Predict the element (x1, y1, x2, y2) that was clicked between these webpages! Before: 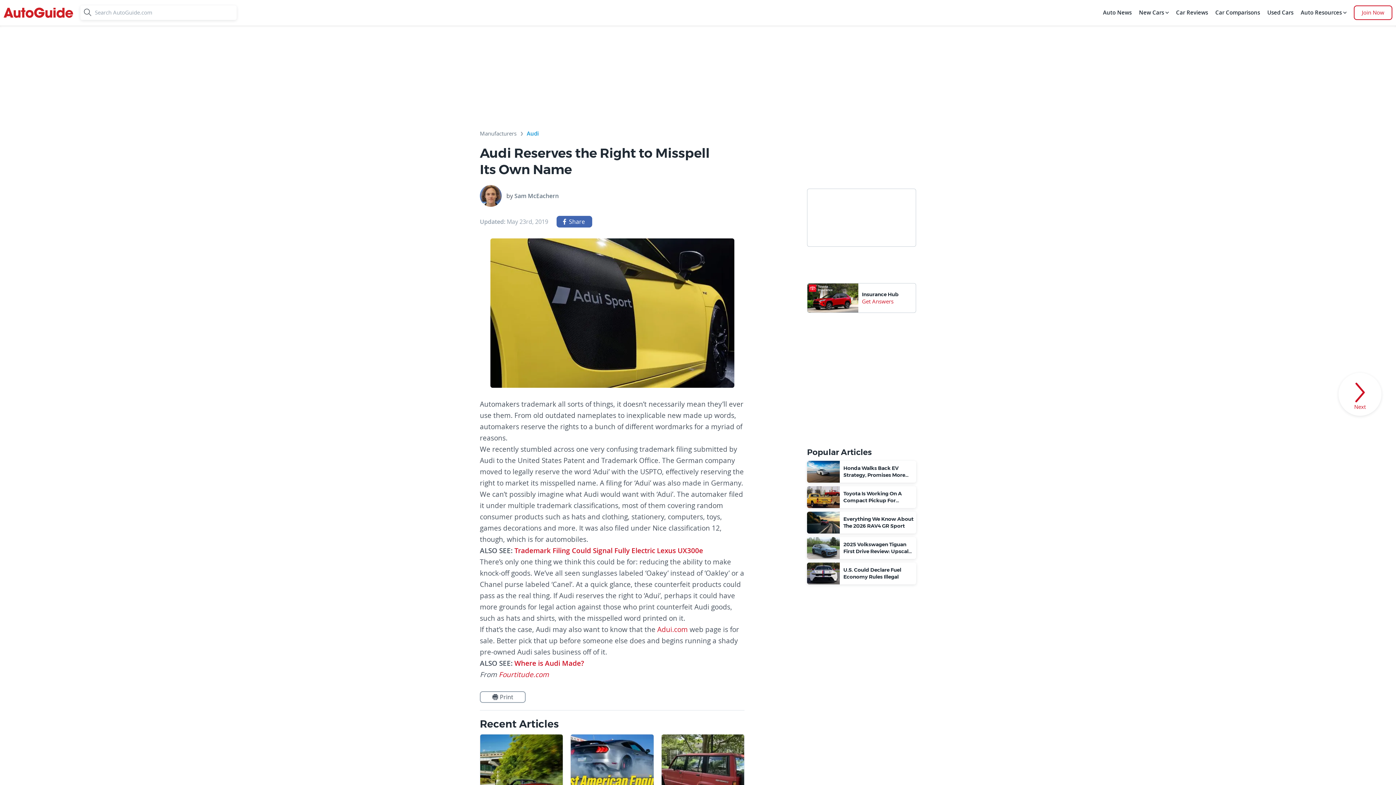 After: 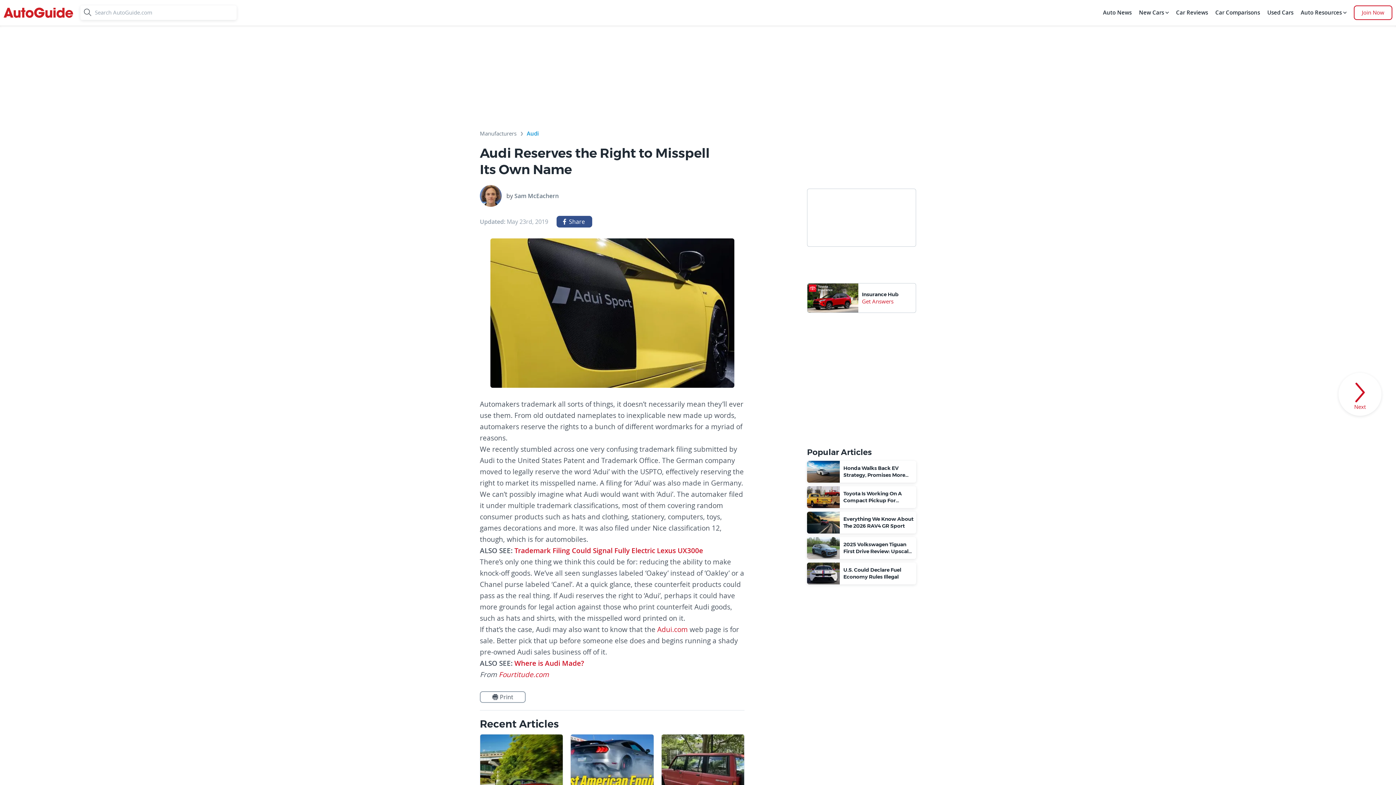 Action: bbox: (556, 216, 592, 227) label: Share on Facebook